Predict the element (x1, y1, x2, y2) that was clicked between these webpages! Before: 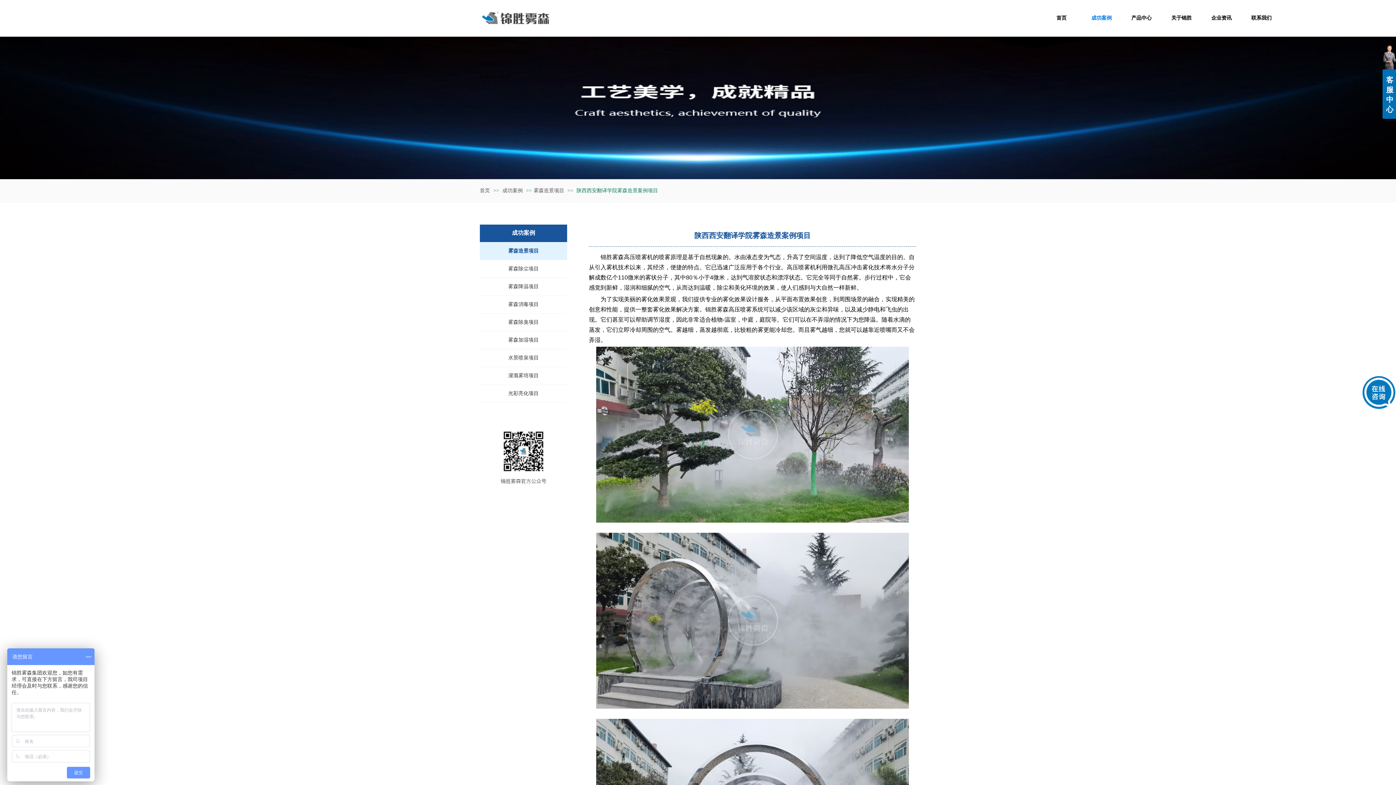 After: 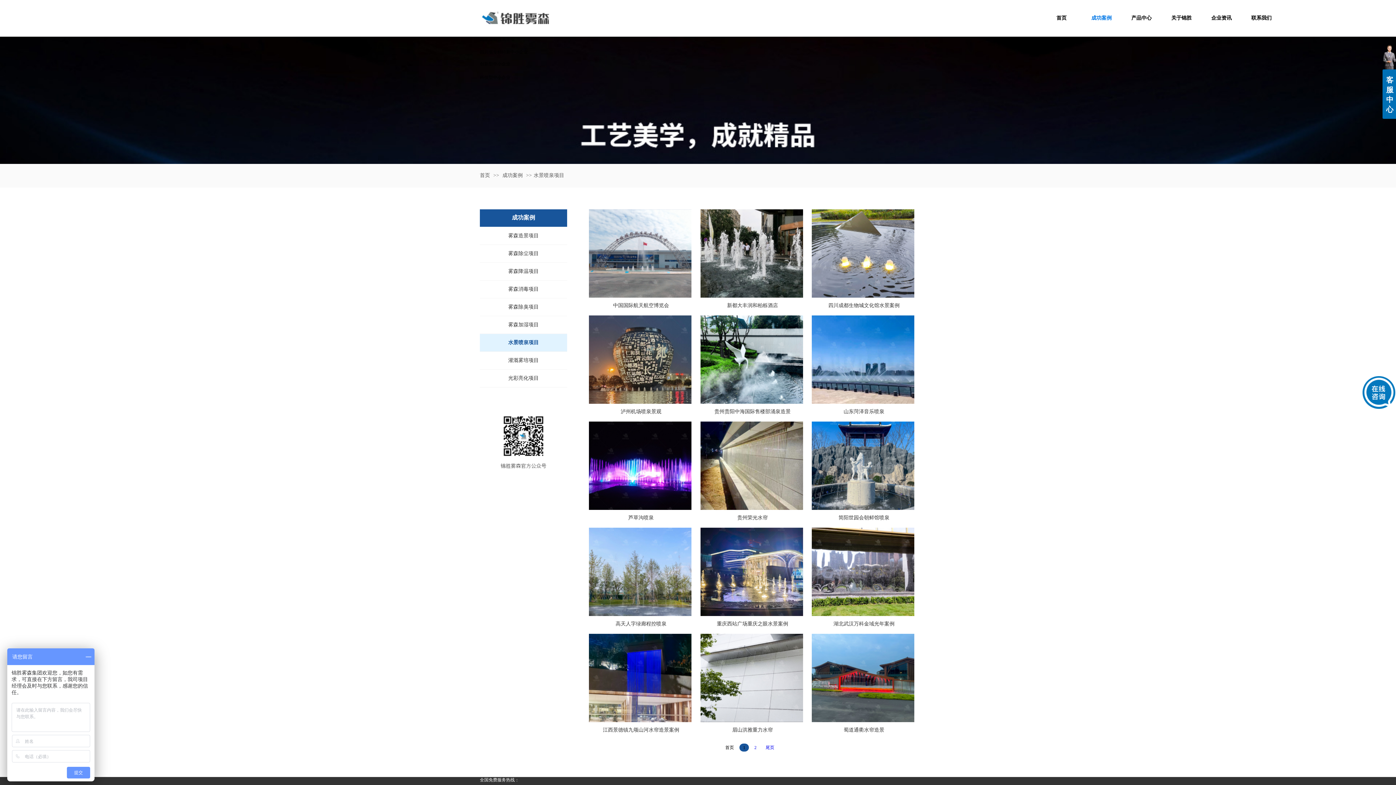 Action: label: 水景喷泉项目 bbox: (483, 349, 563, 366)